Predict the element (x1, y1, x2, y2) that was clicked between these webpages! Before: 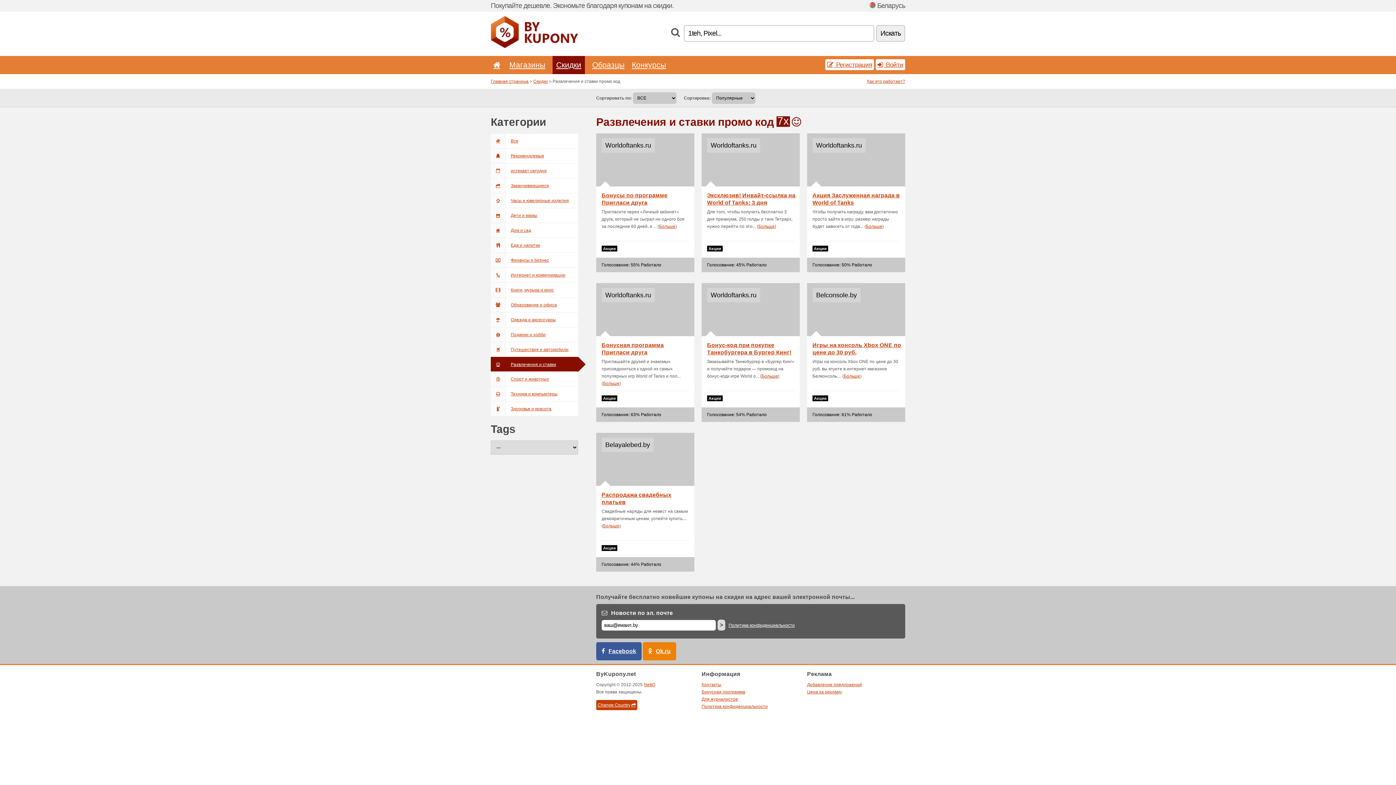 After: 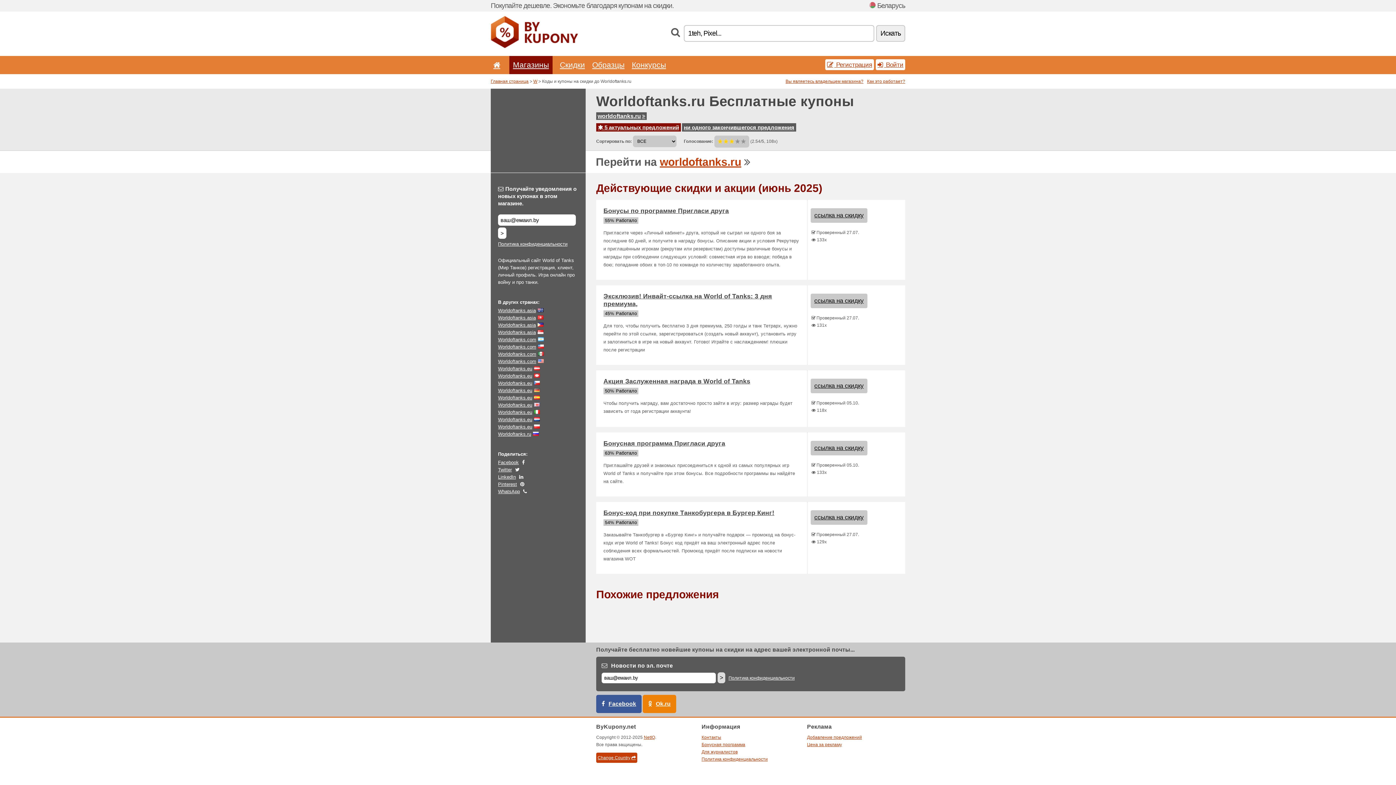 Action: label: Worldoftanks.ru
Акция Заслуженная награда в World of Tanks

Чтобы получить награду, вам достаточно просто зайти в игру: размер награды будет зависеть от года... (Больше)

Акции
Голосование: 50% Работало bbox: (807, 133, 905, 272)